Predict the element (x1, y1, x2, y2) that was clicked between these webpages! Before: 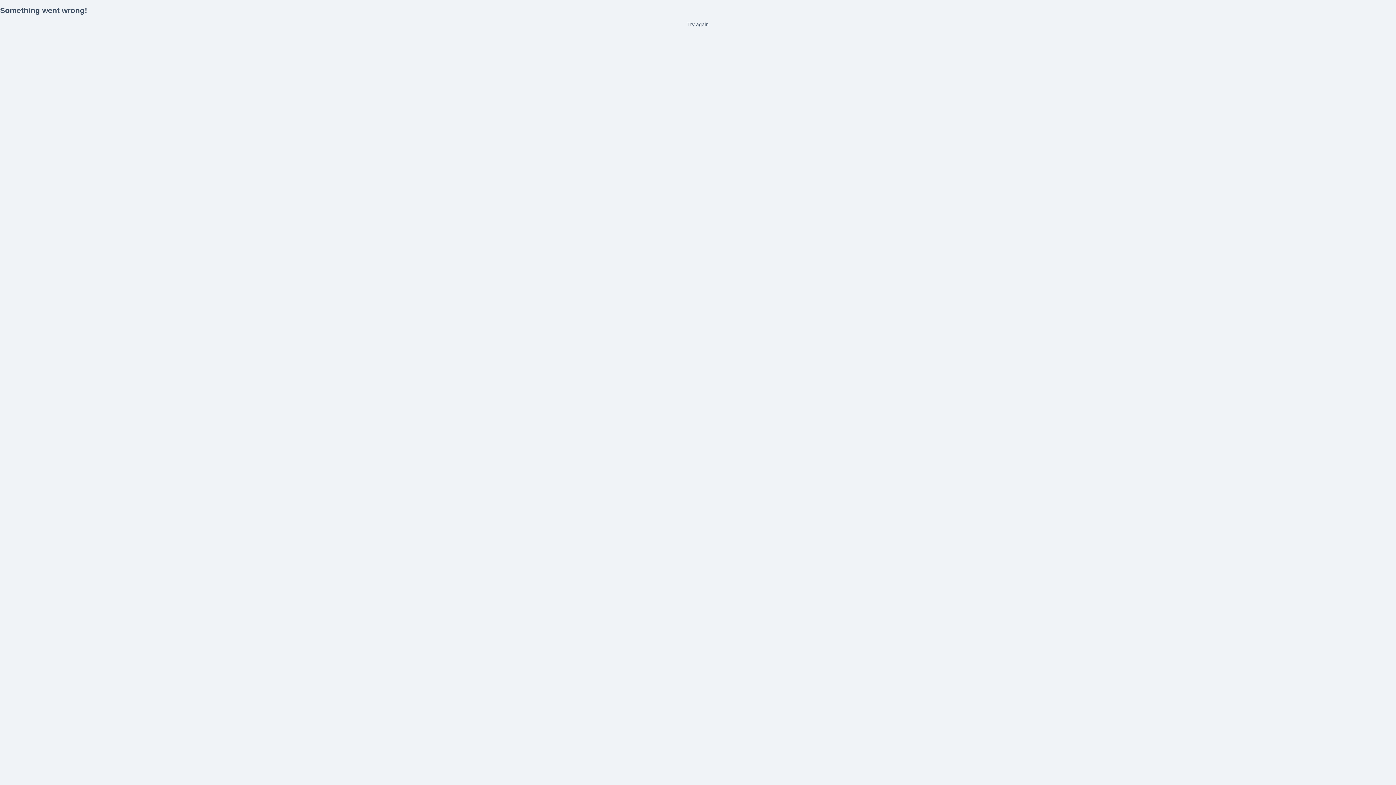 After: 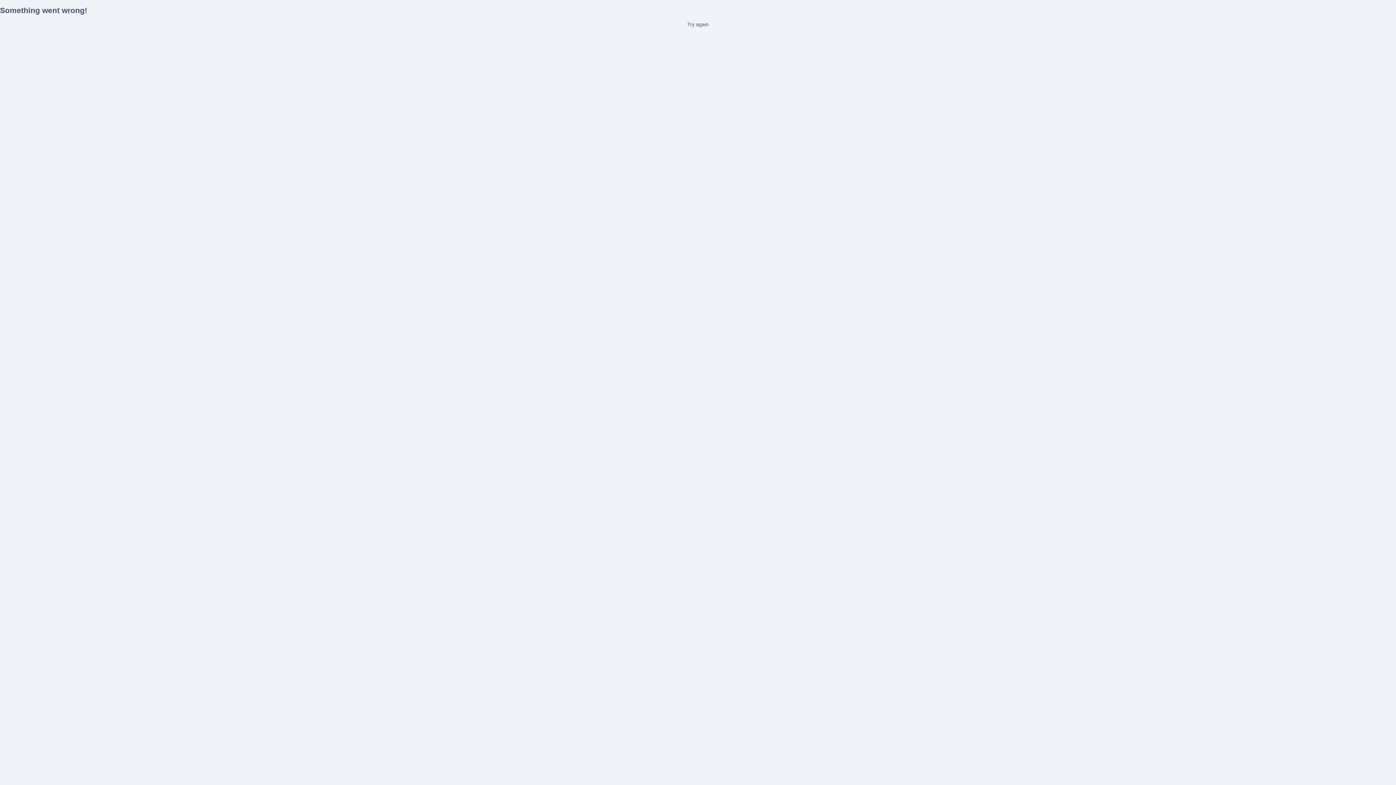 Action: label: Try again bbox: (0, 21, 1396, 27)